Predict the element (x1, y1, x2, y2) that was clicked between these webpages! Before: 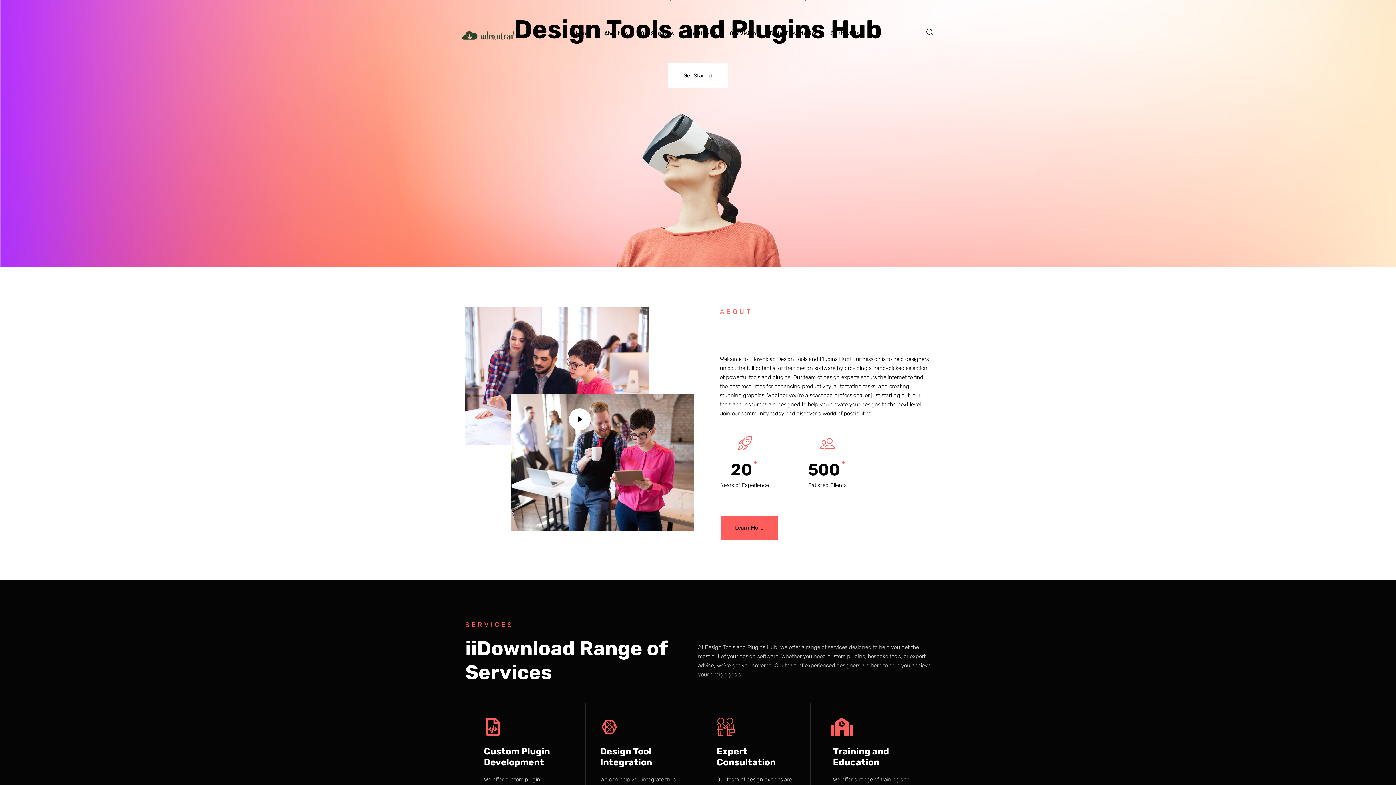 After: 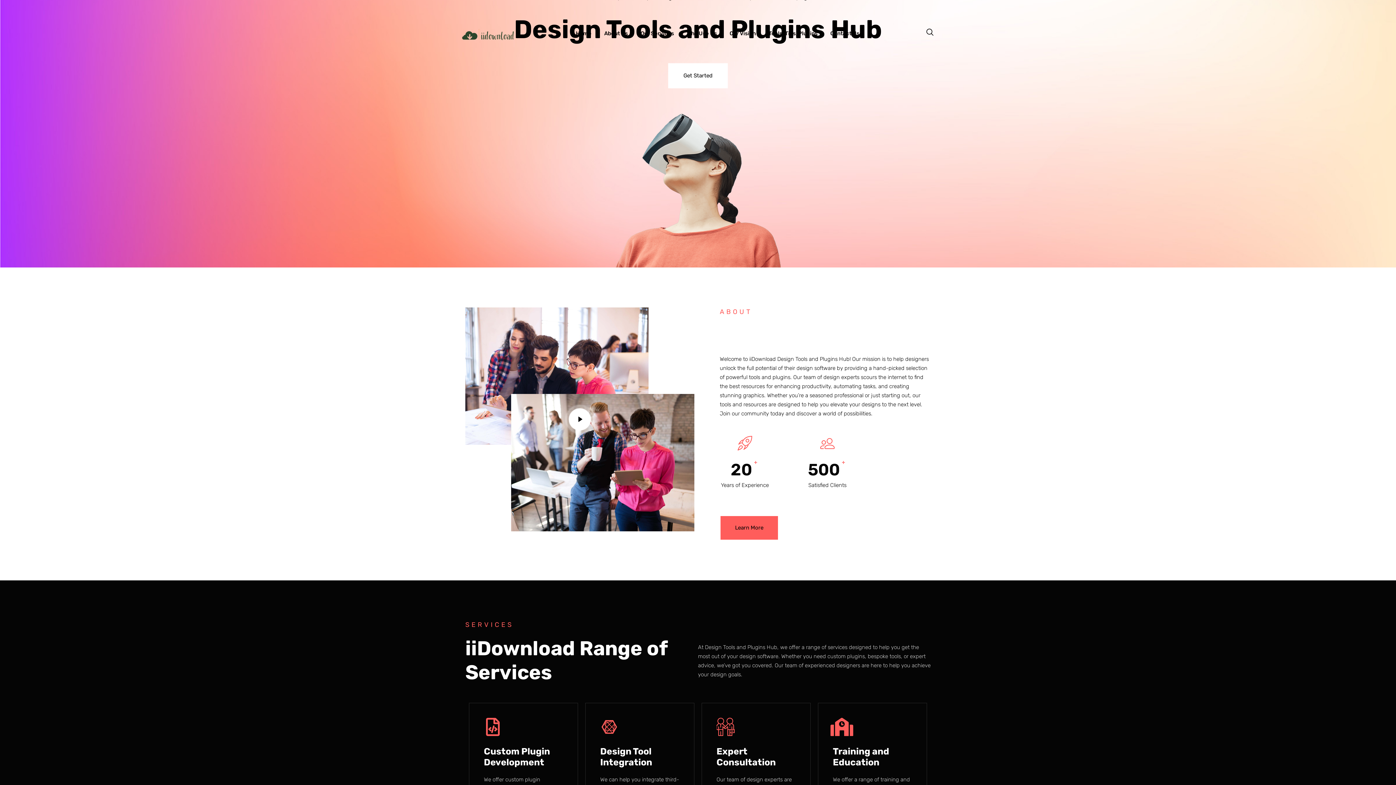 Action: label: Home bbox: (566, 33, 595, 44)